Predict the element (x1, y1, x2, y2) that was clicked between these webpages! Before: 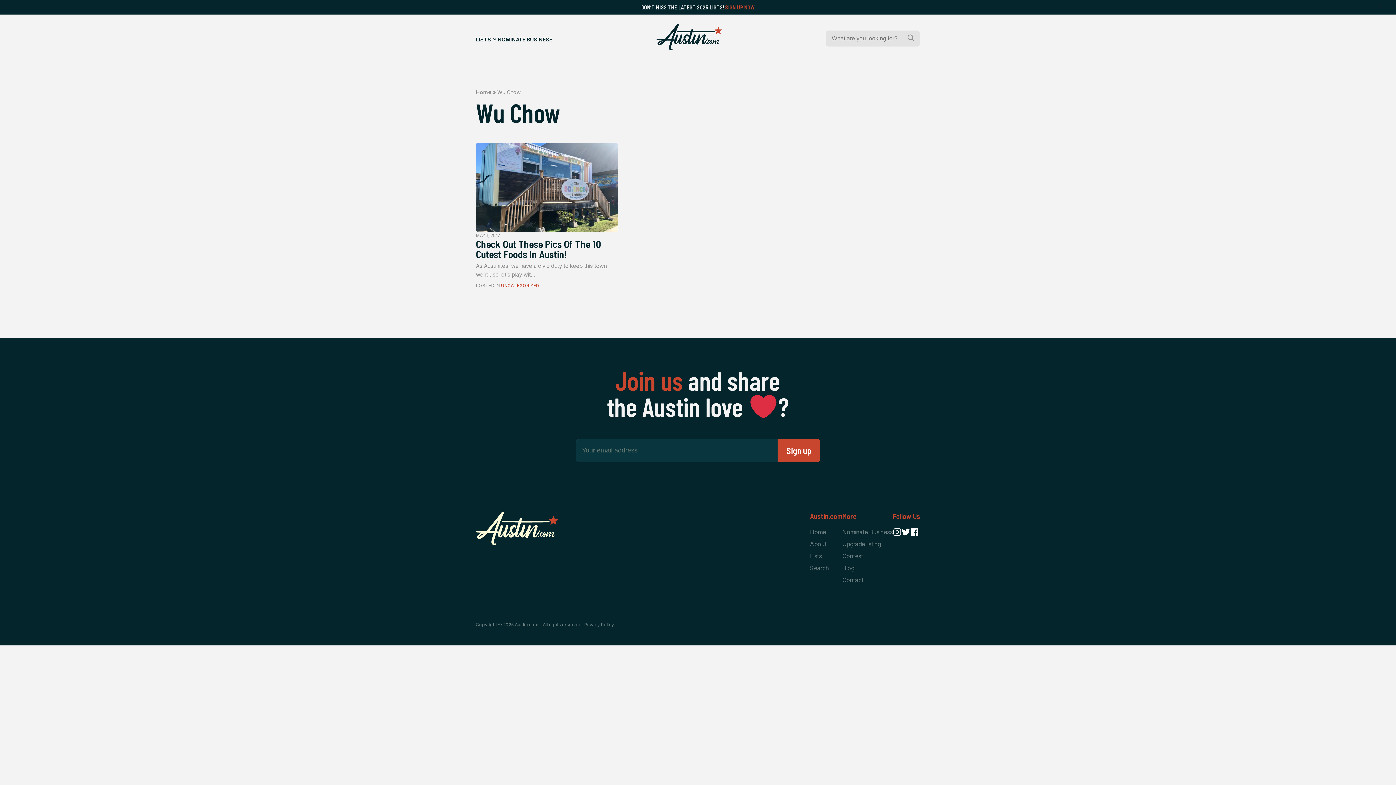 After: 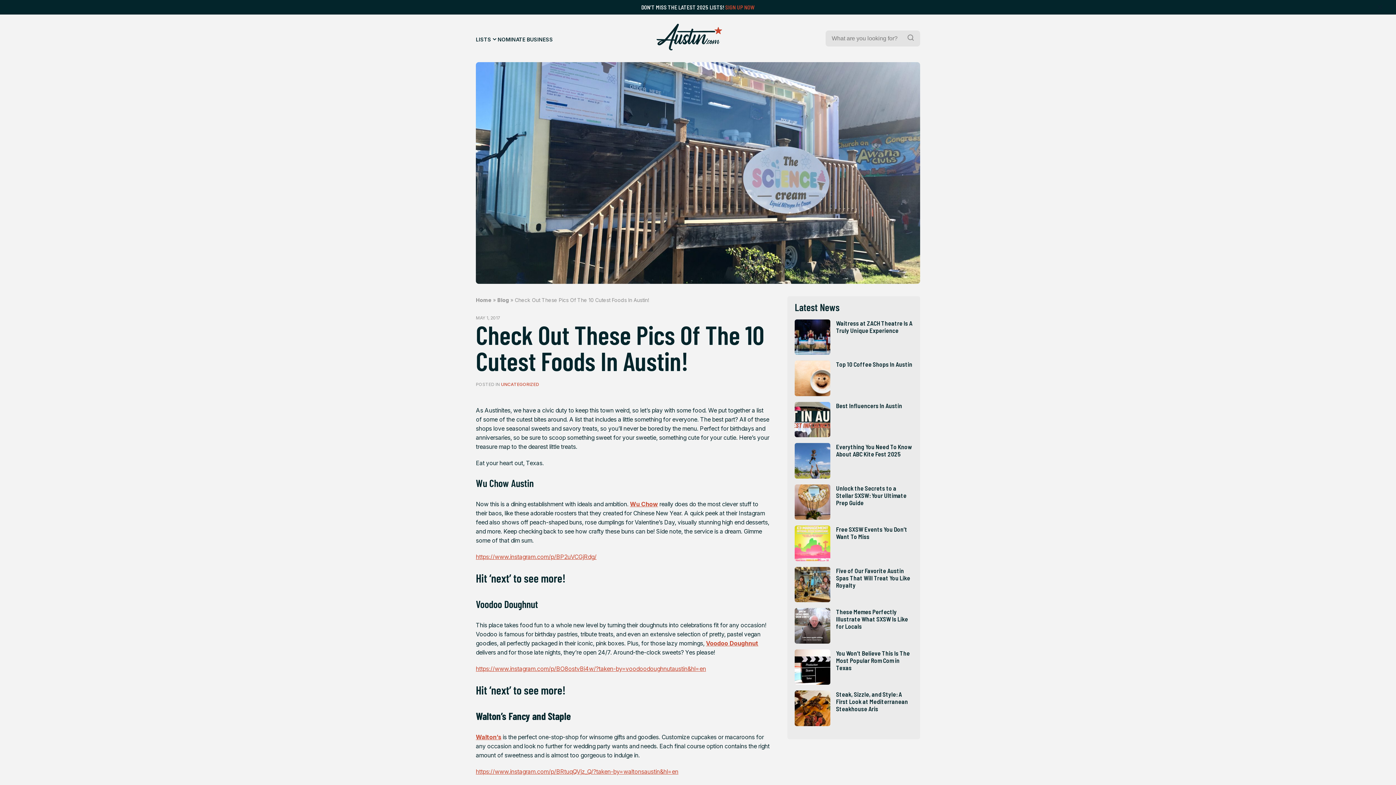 Action: label: Check Out These Pics Of The 10 Cutest Foods In Austin!

As Austinites, we have a civic duty to keep this town weird, so let’s play wit... bbox: (476, 238, 618, 279)